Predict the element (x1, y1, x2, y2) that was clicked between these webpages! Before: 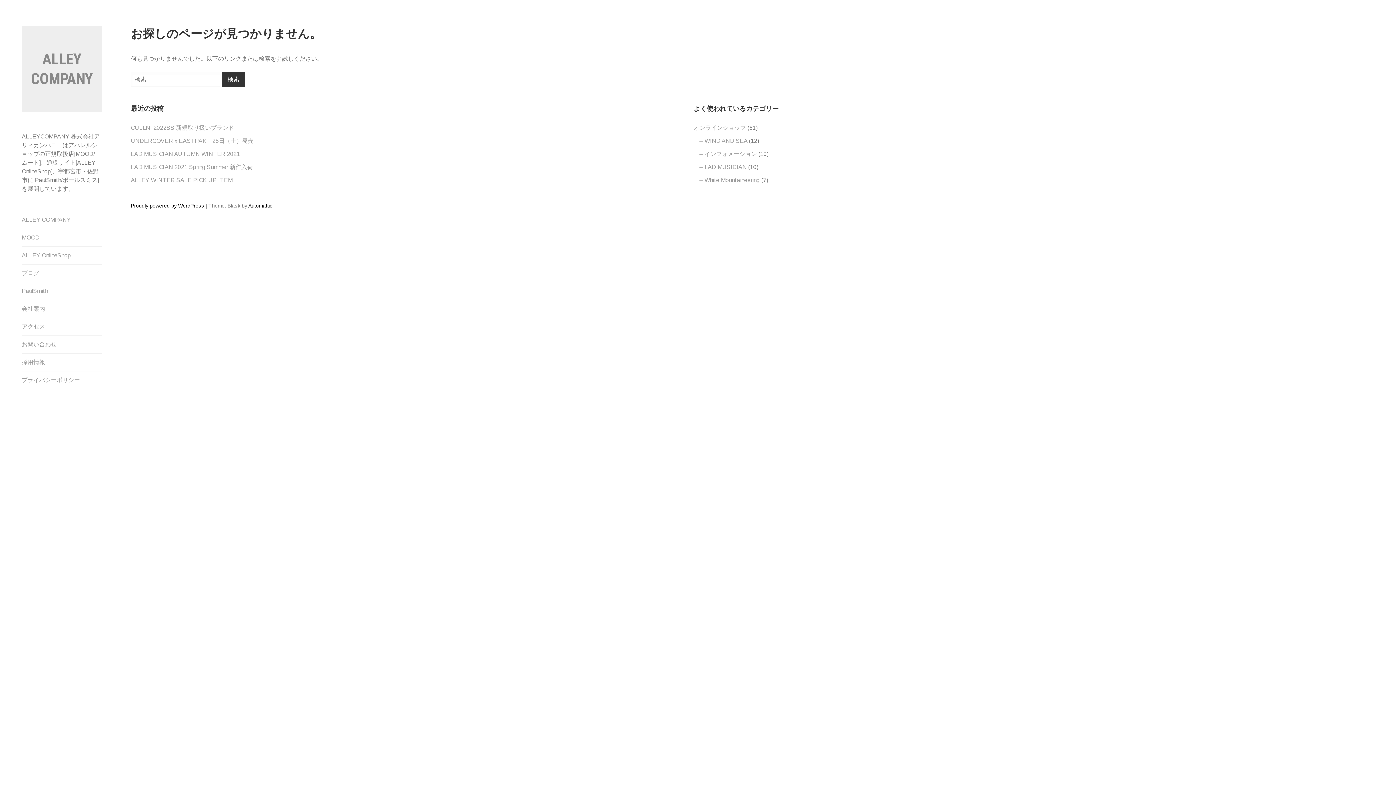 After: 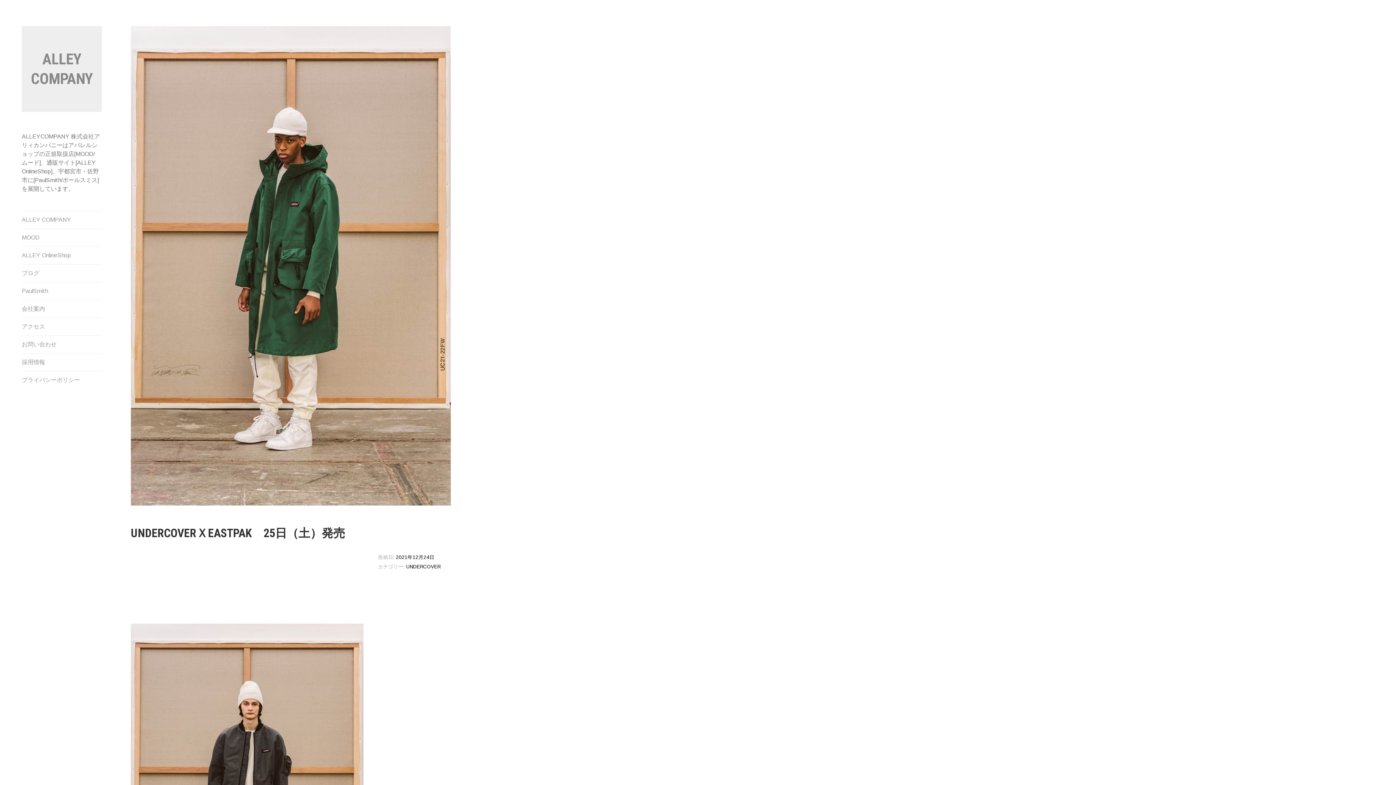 Action: bbox: (130, 137, 253, 144) label: UNDERCOVERｘEASTPAK　25日（土）発売